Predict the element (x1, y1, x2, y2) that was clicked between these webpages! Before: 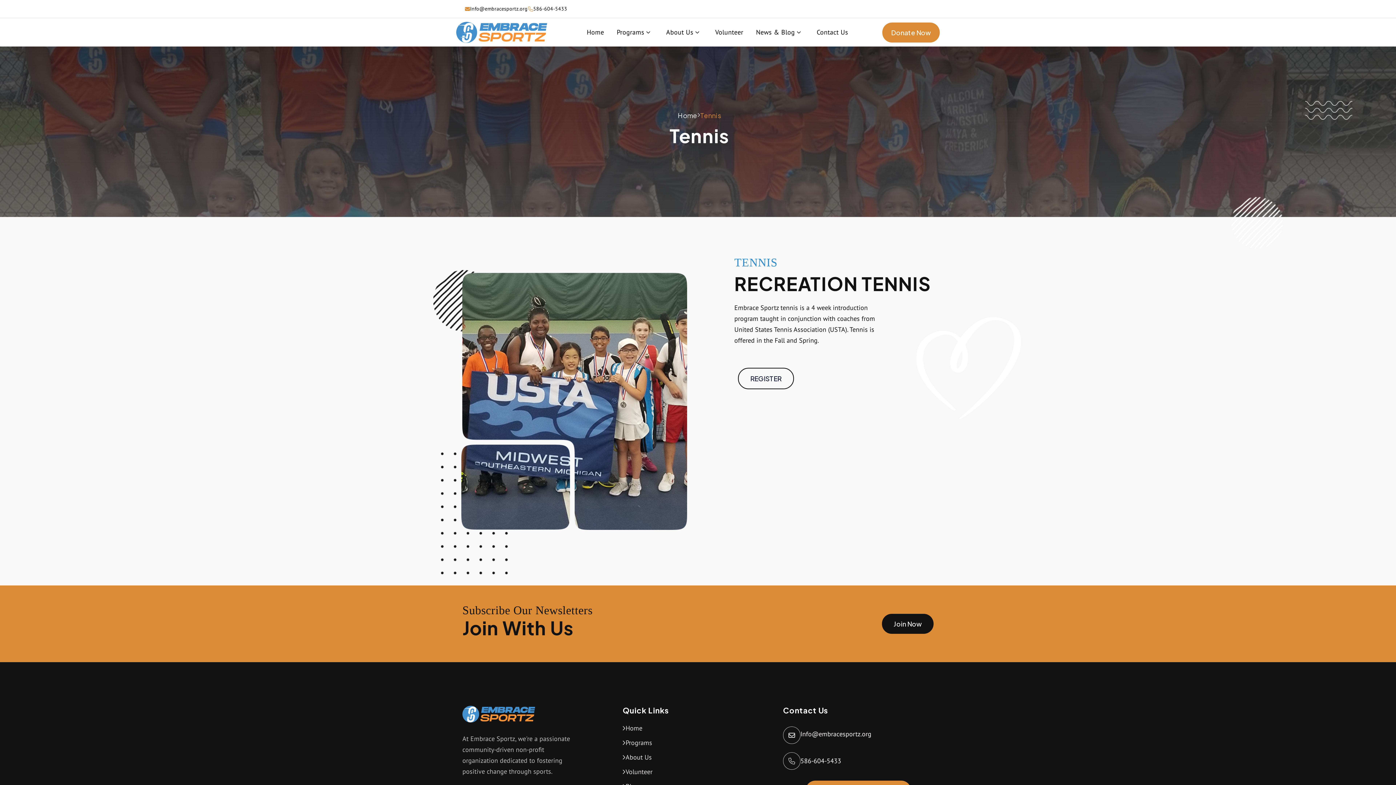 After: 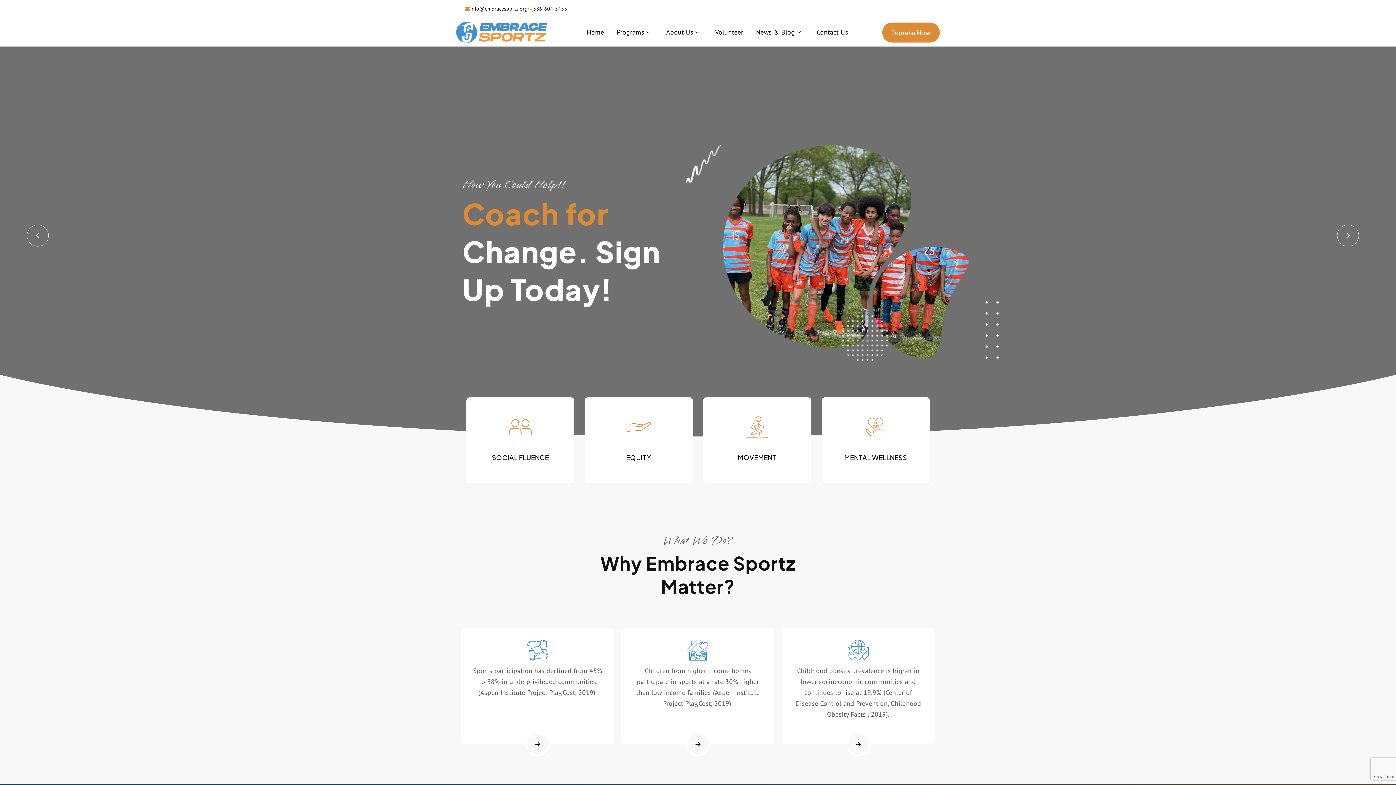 Action: bbox: (622, 723, 773, 734) label: Home